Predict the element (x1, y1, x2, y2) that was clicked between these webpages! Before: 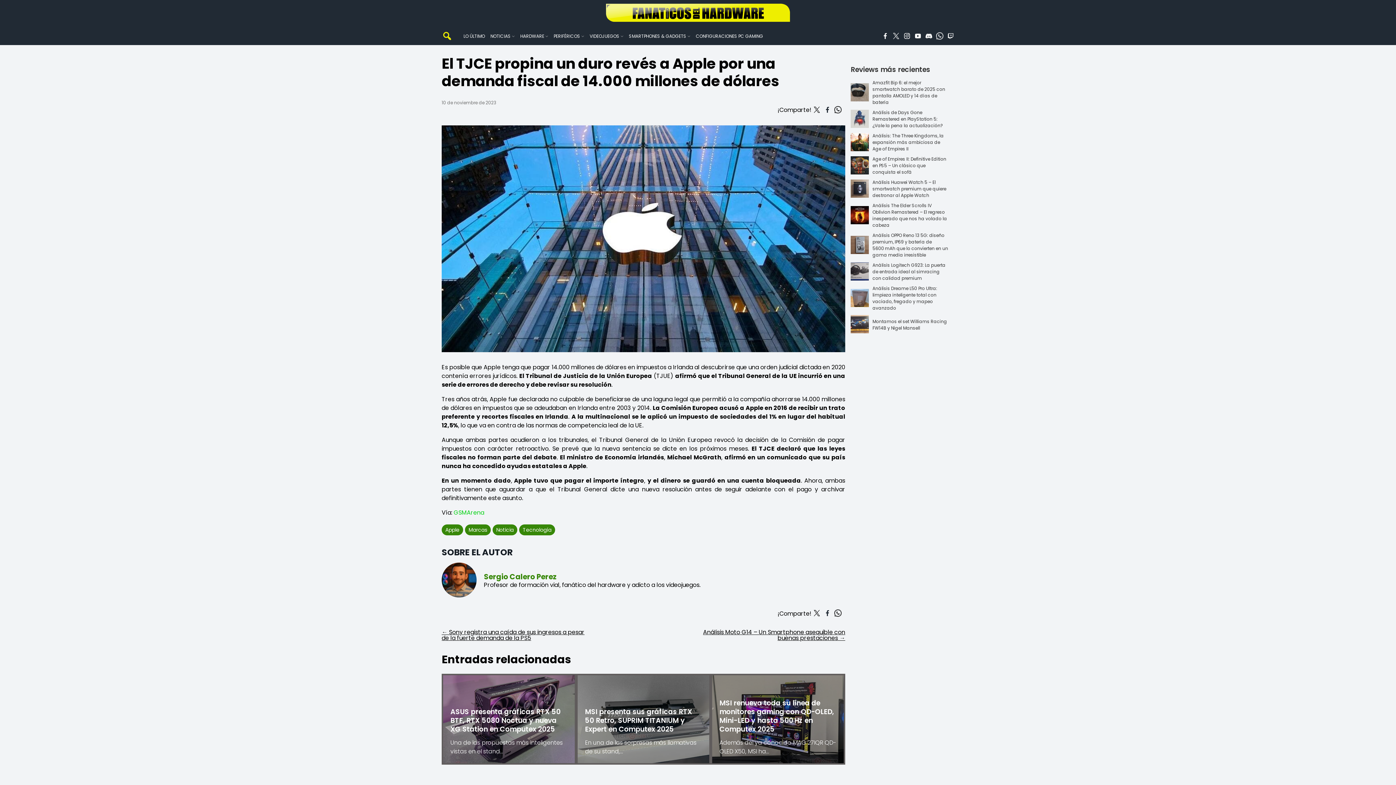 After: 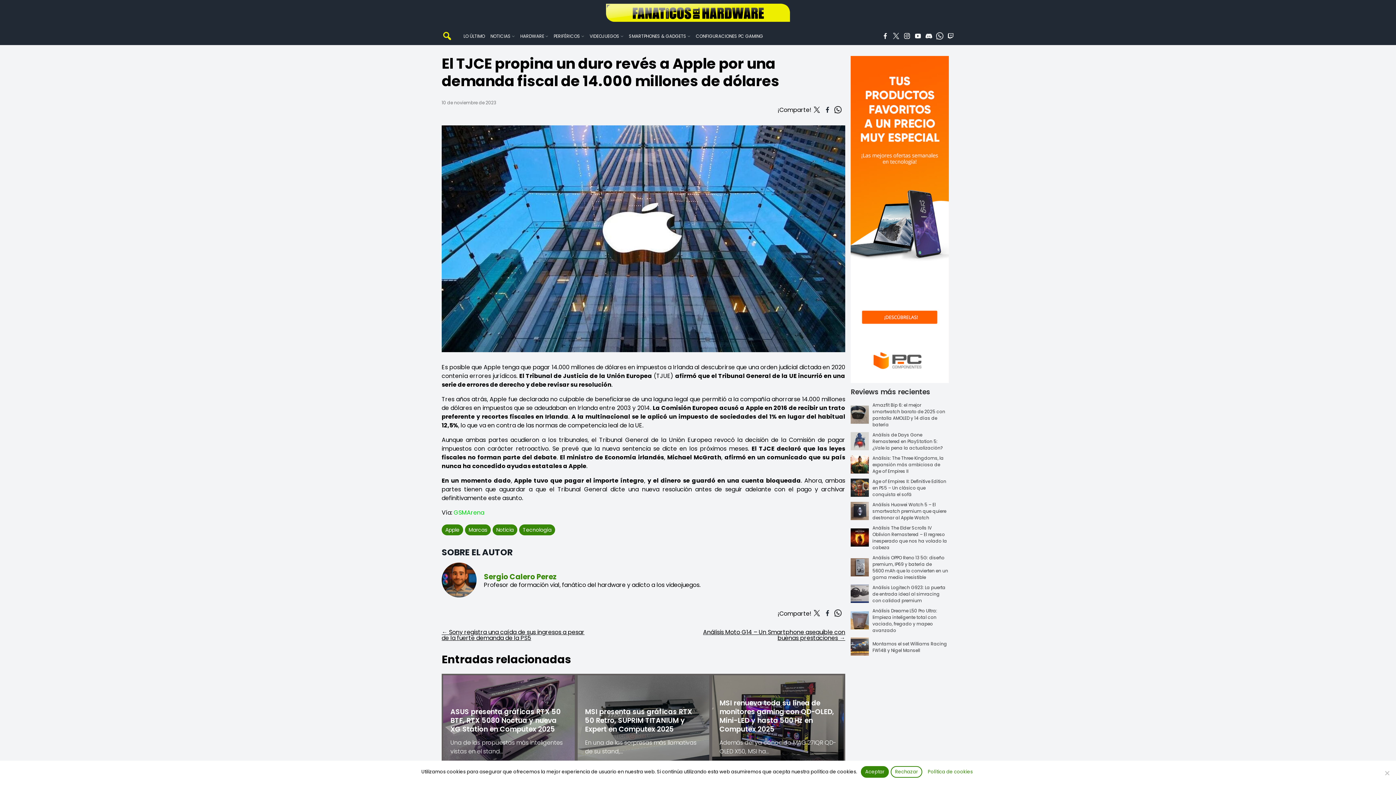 Action: bbox: (453, 508, 484, 517) label: GSMArena